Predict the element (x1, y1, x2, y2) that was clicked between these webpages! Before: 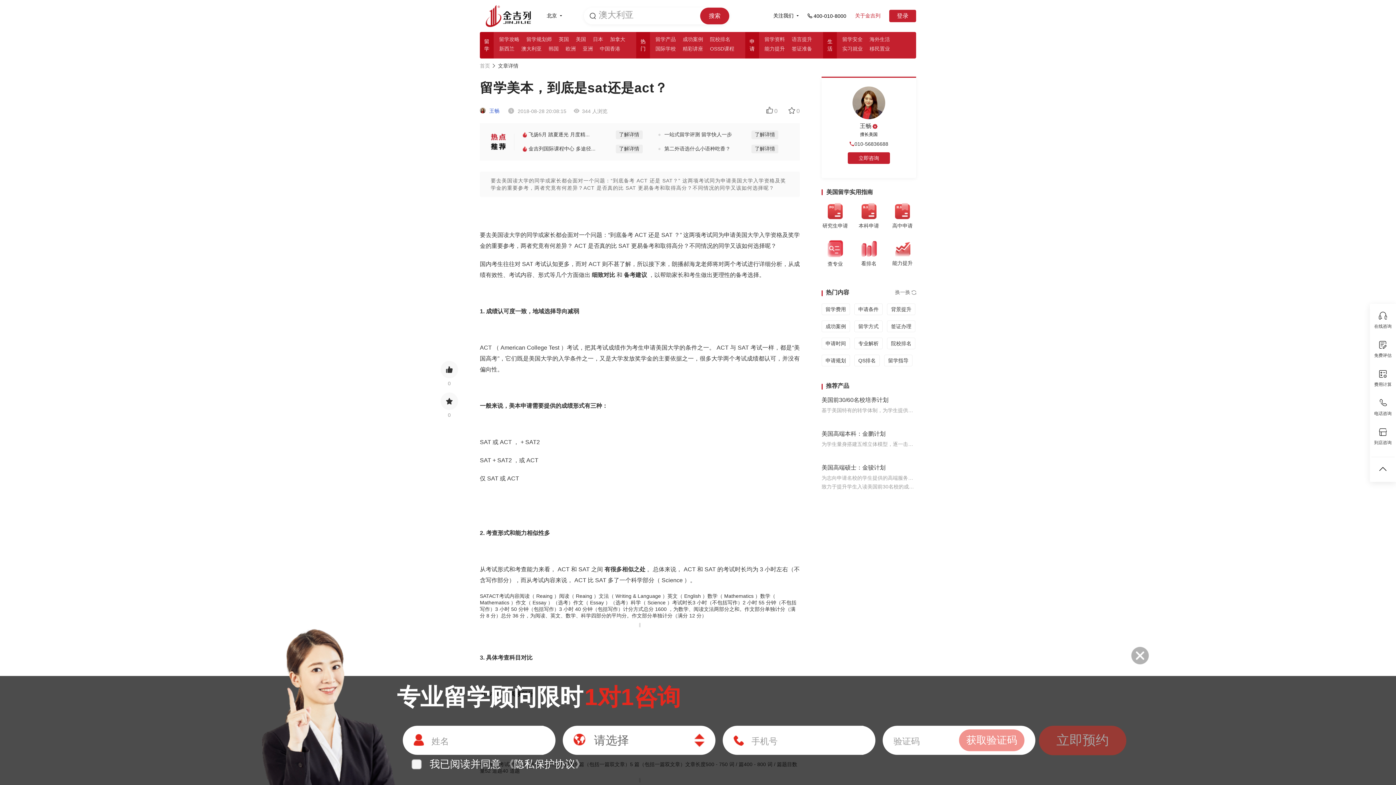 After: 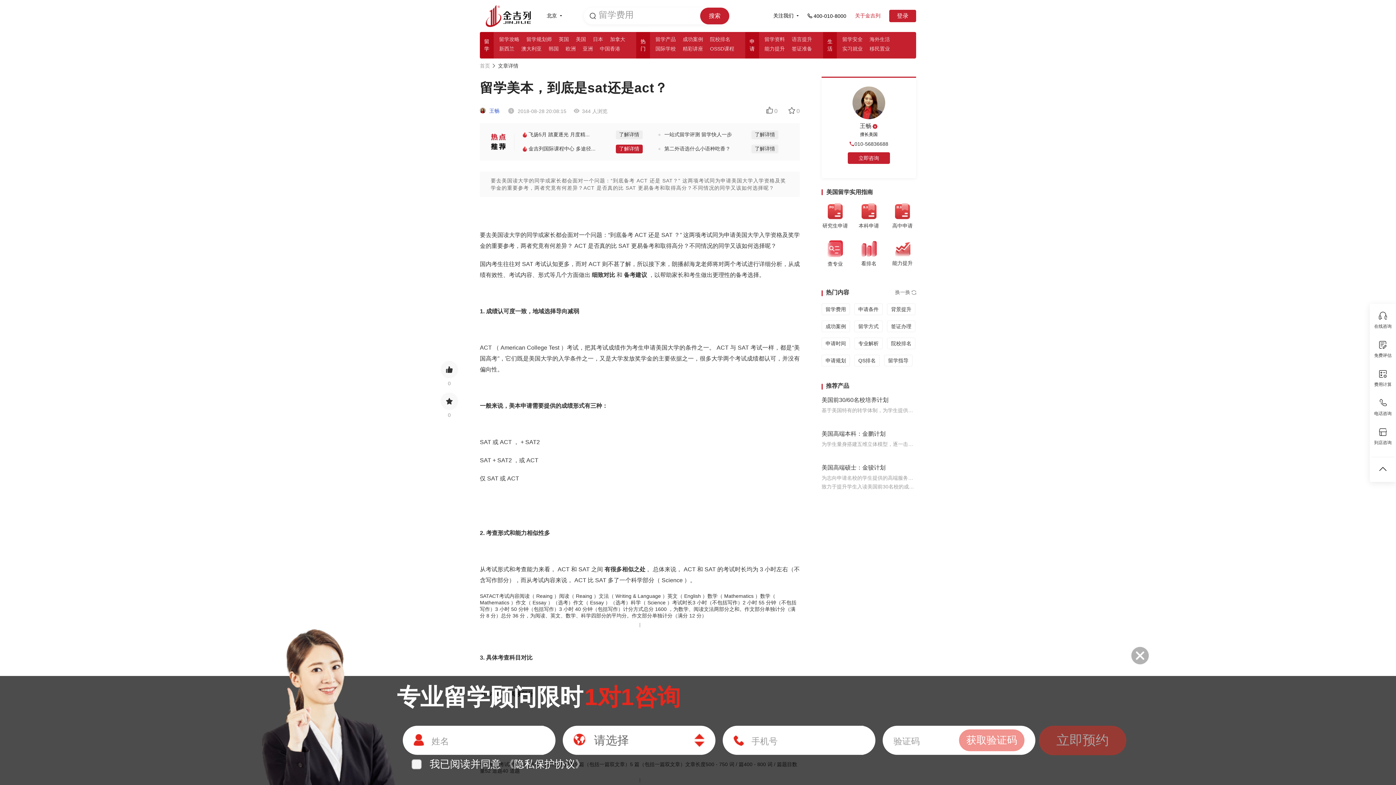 Action: label: 了解详情 bbox: (615, 144, 642, 153)